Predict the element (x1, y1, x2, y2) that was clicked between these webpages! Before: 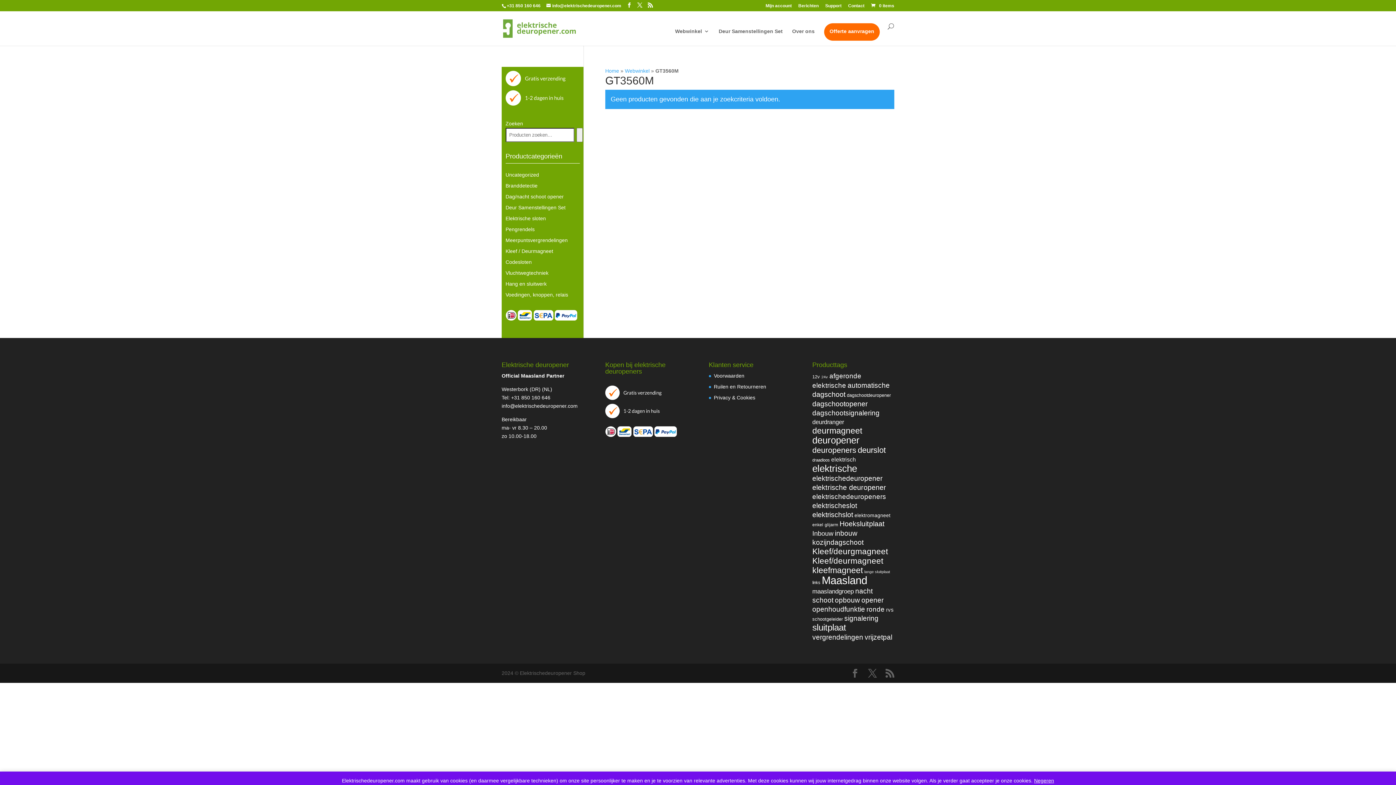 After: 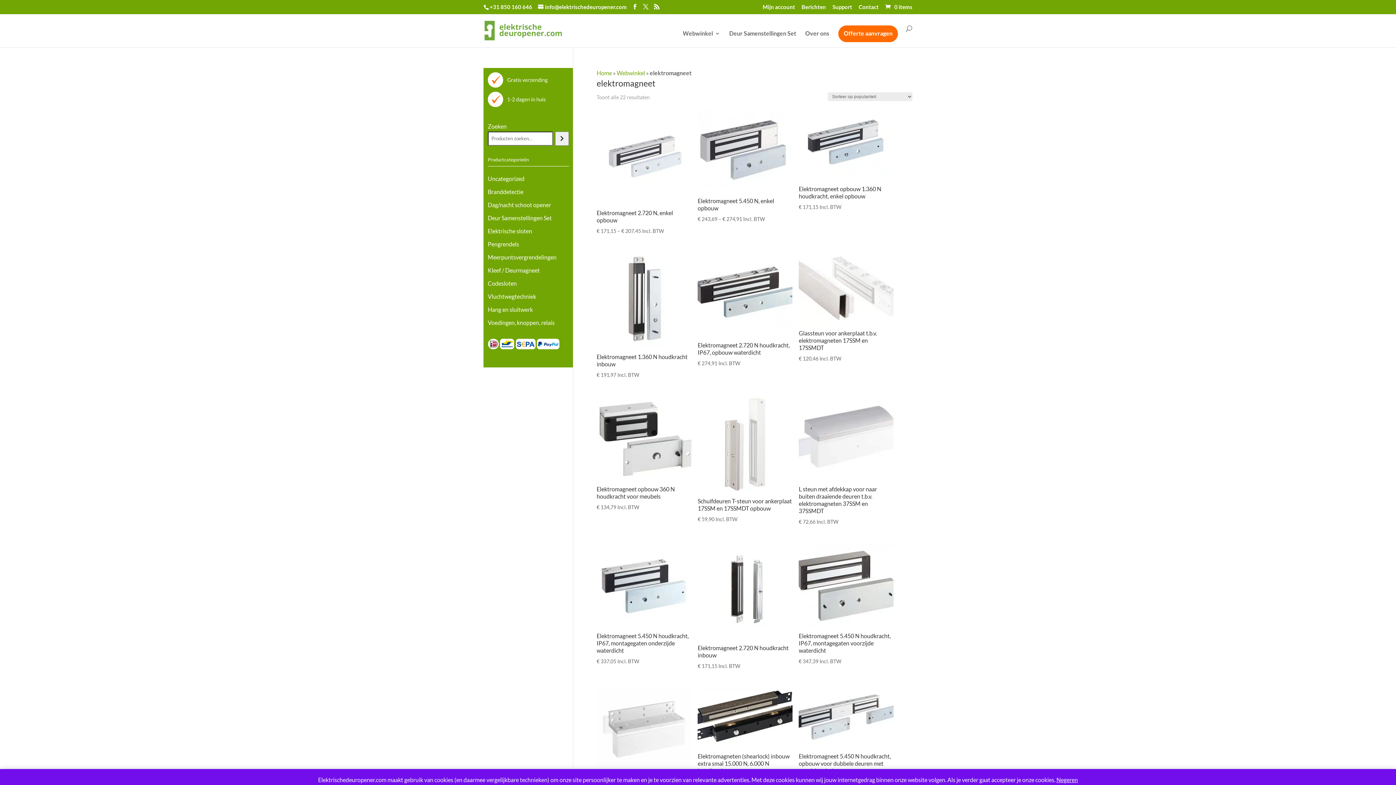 Action: label: elektromagneet (22 producten) bbox: (854, 512, 890, 518)